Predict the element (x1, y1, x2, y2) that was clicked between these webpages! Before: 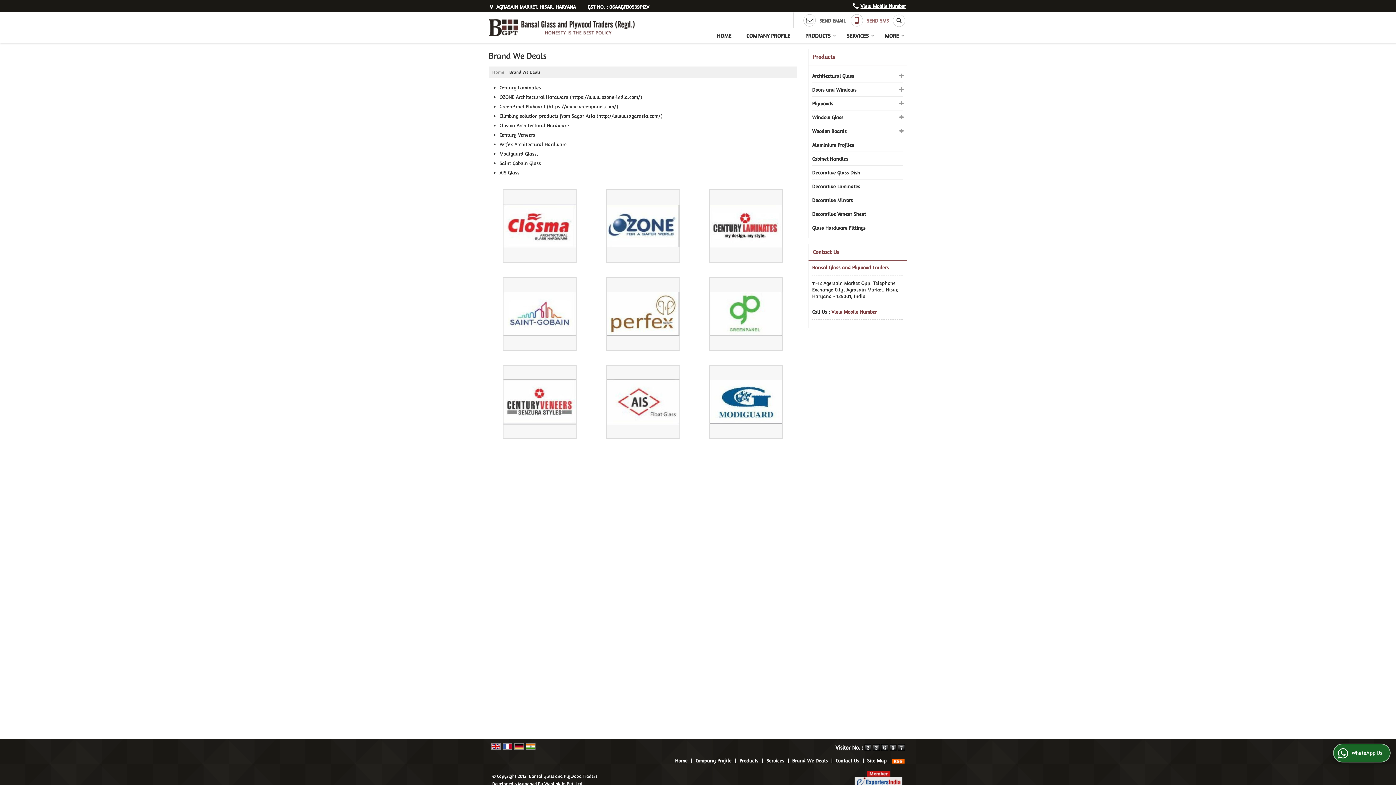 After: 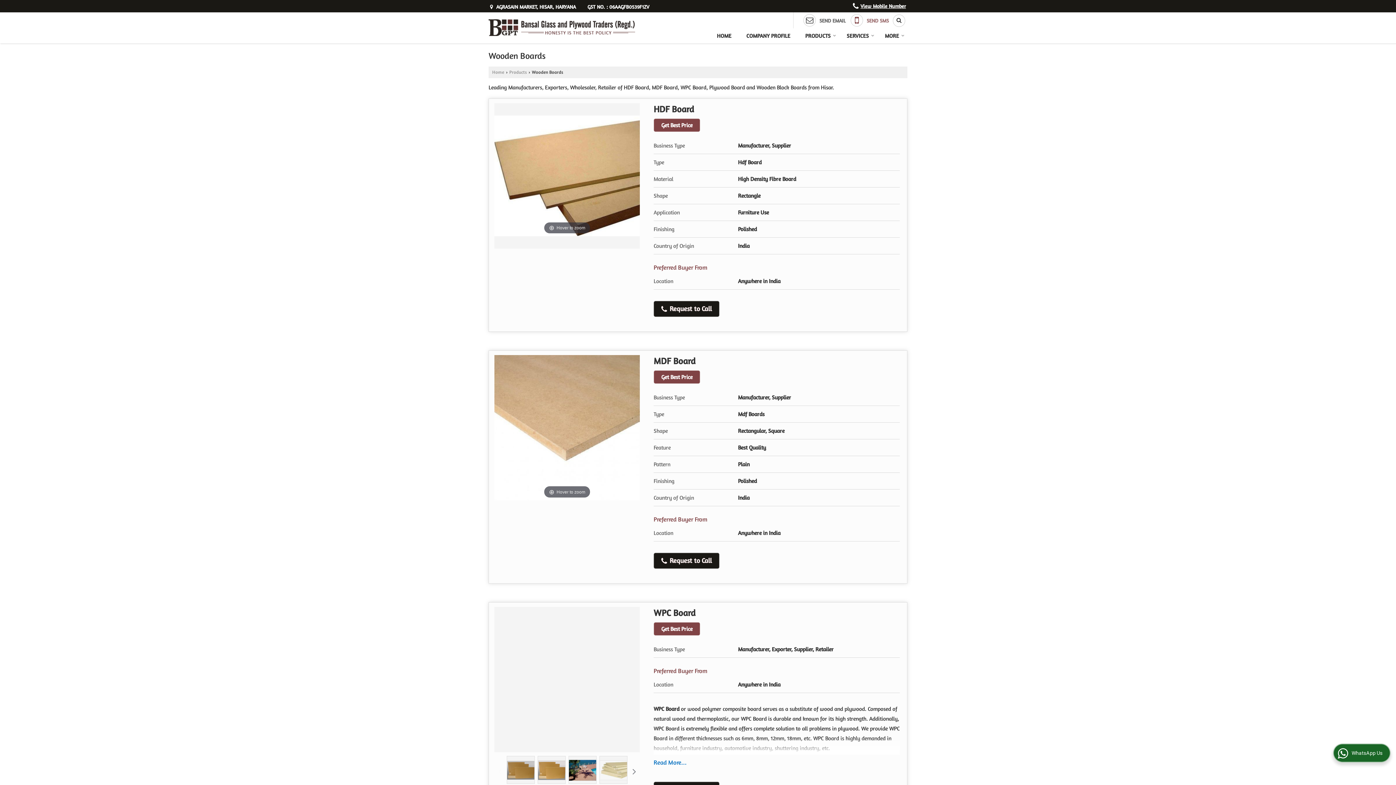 Action: label: Wooden Boards bbox: (812, 127, 893, 134)